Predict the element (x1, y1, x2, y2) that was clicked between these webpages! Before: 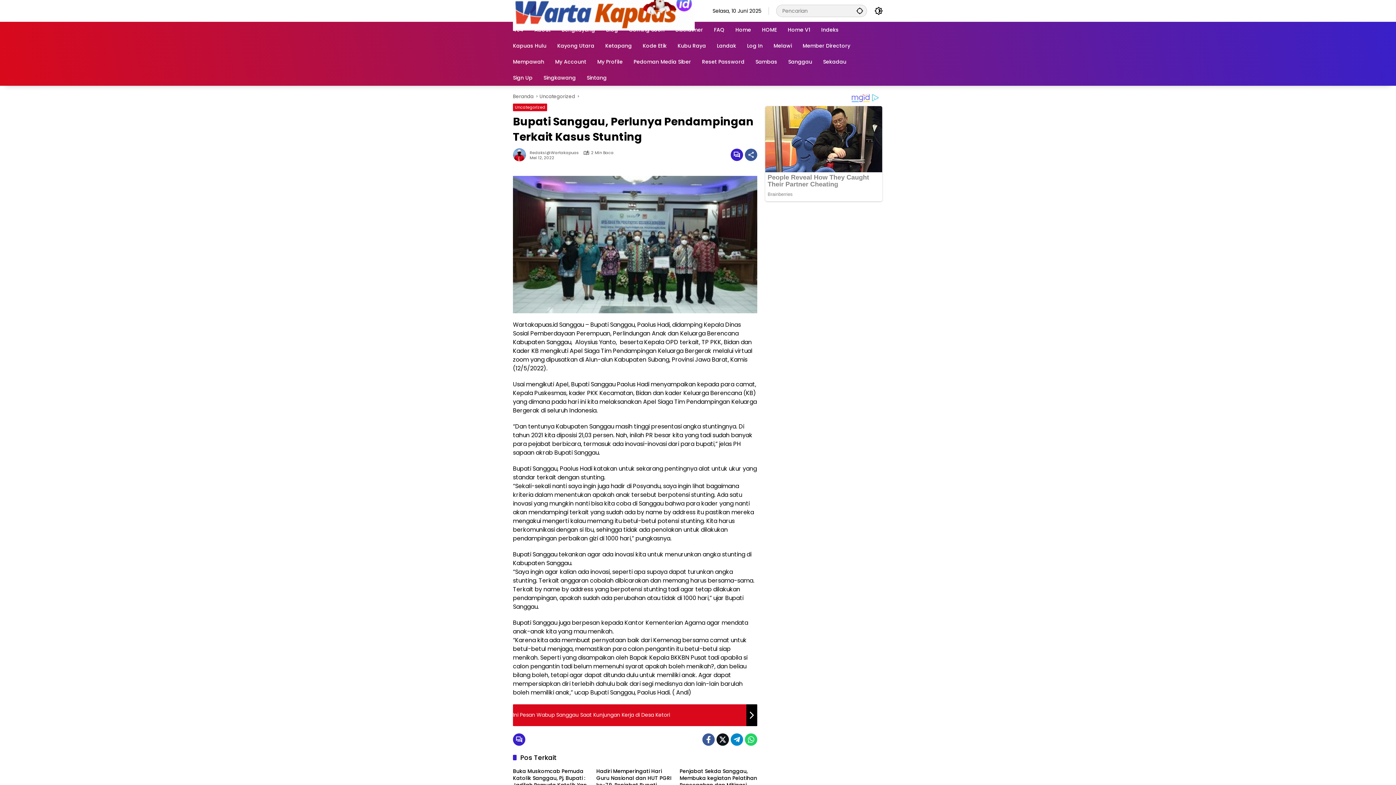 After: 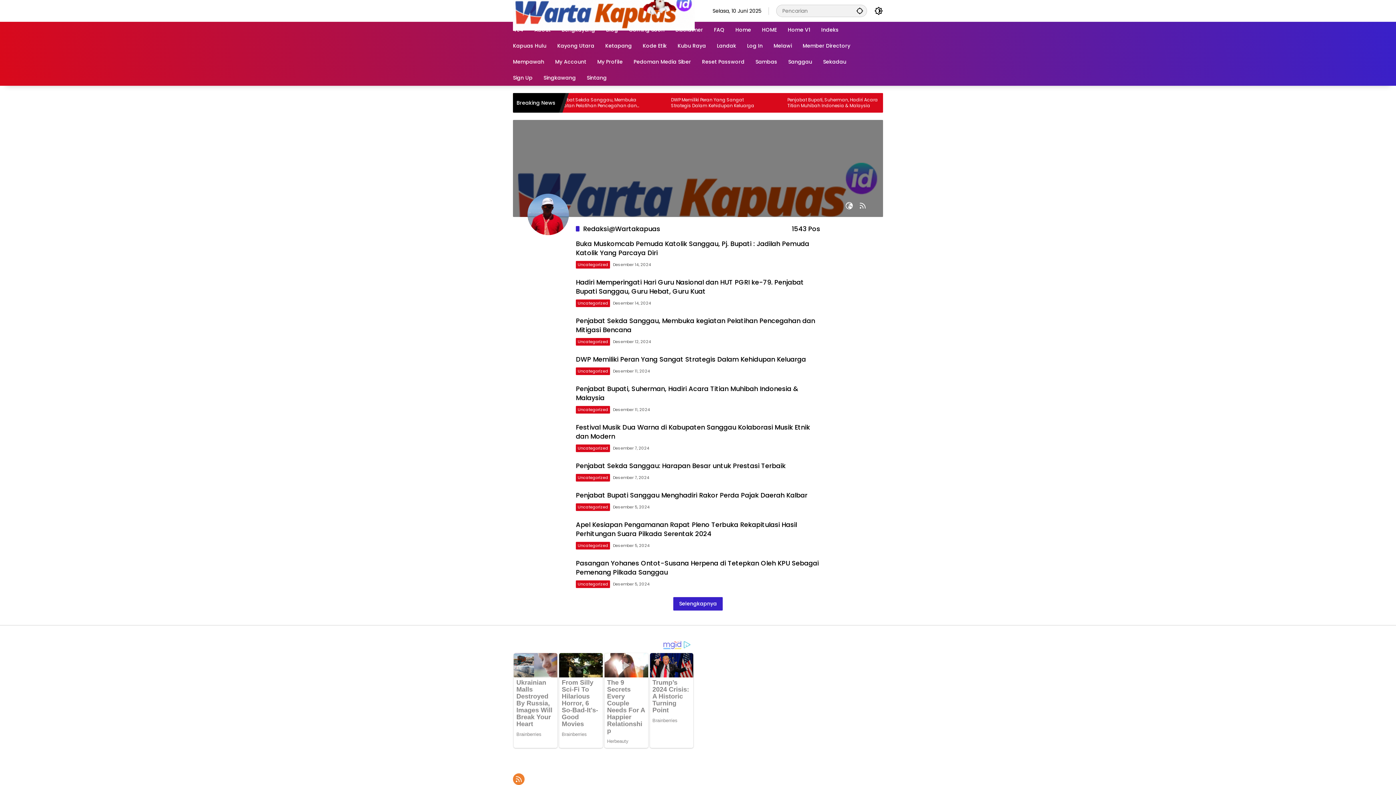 Action: label: Redaksi@Wartakapuas bbox: (529, 150, 579, 154)